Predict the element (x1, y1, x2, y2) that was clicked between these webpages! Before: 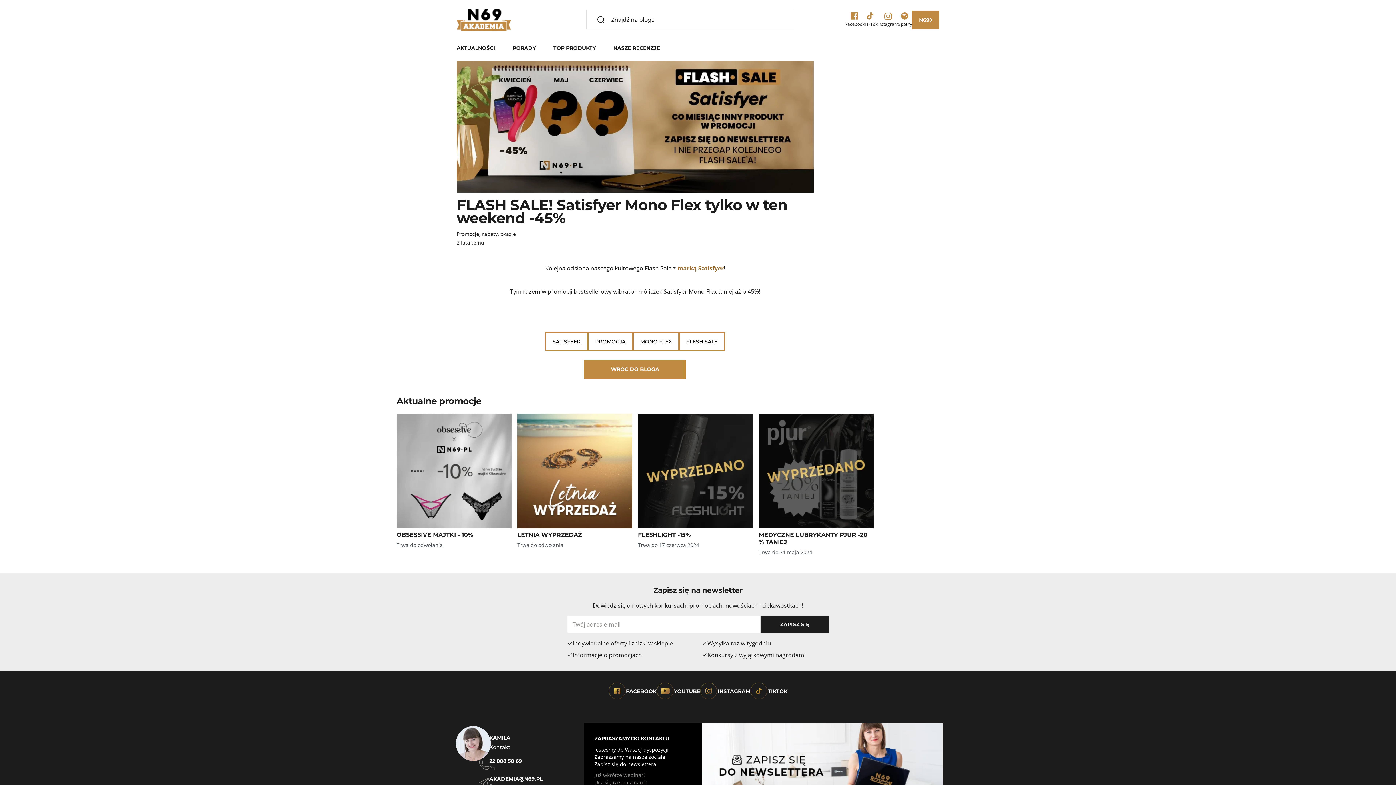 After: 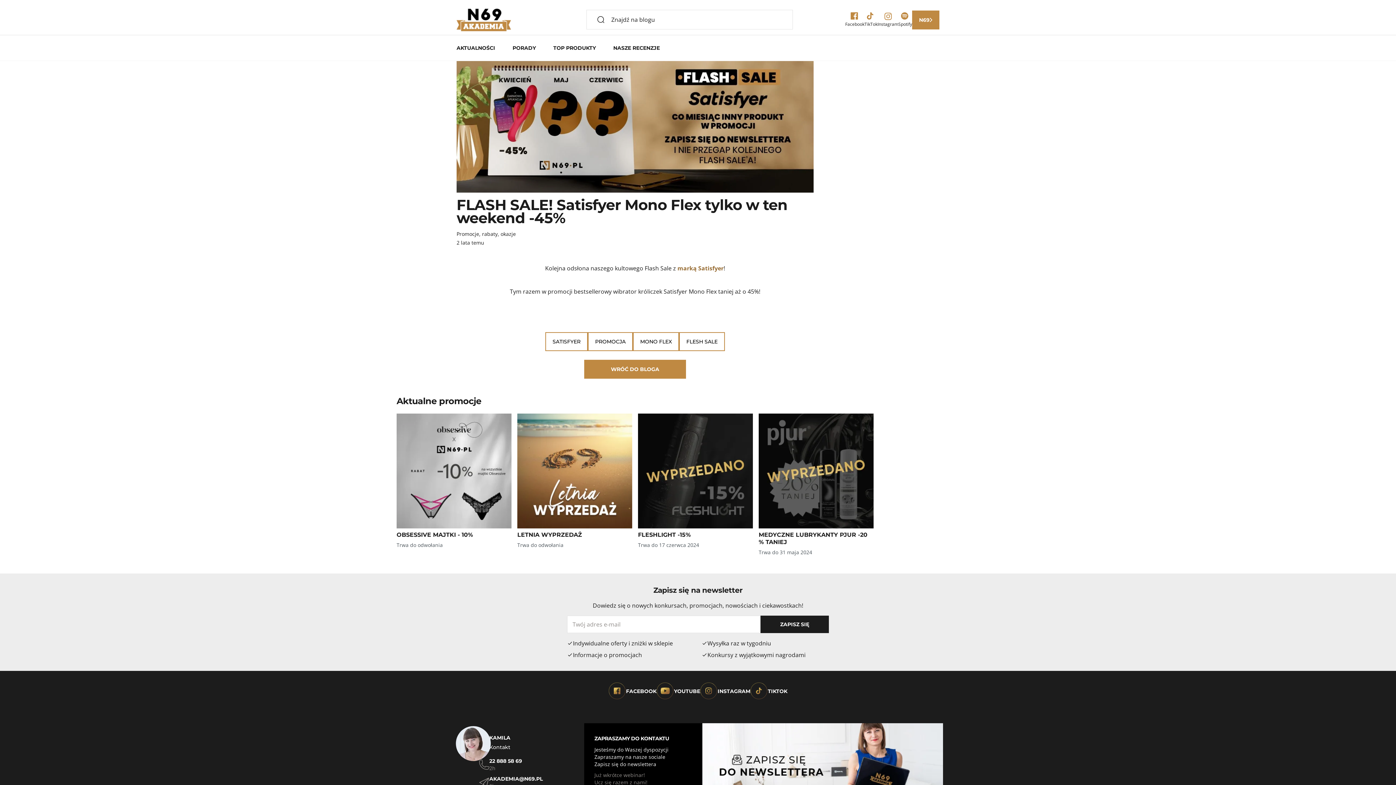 Action: label: Zobacz LETNIA WYPRZEDAŻ bbox: (517, 413, 632, 528)